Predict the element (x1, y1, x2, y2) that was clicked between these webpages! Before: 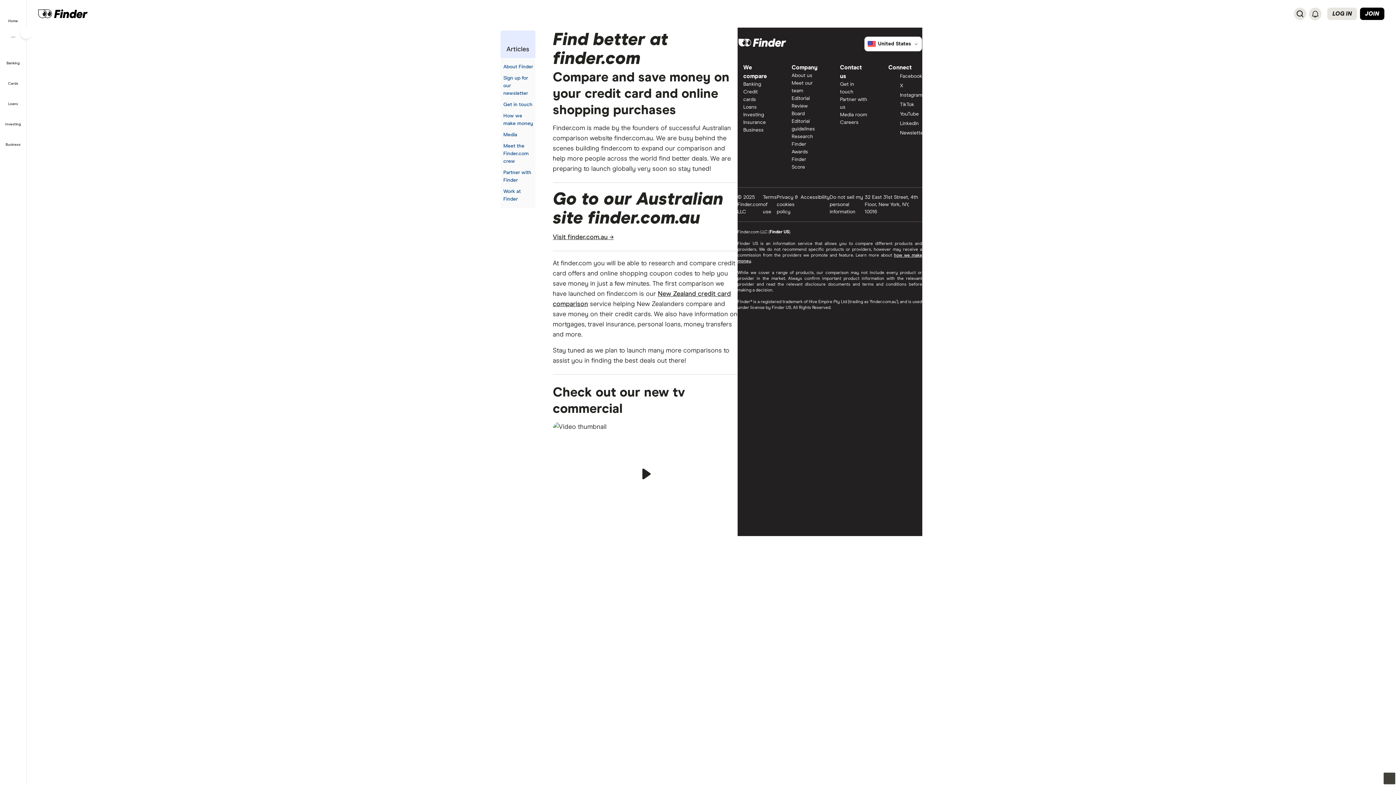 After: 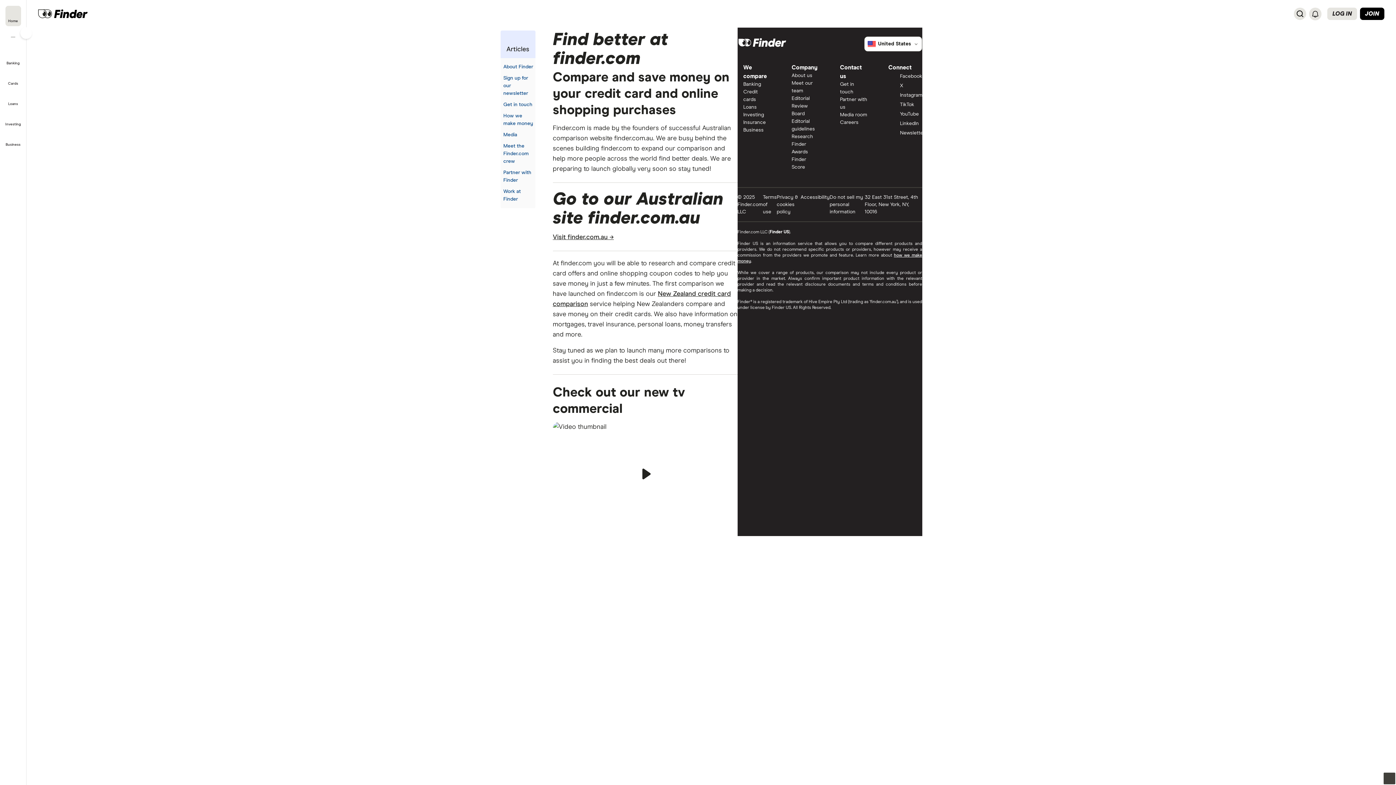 Action: label: Home bbox: (5, 5, 20, 26)